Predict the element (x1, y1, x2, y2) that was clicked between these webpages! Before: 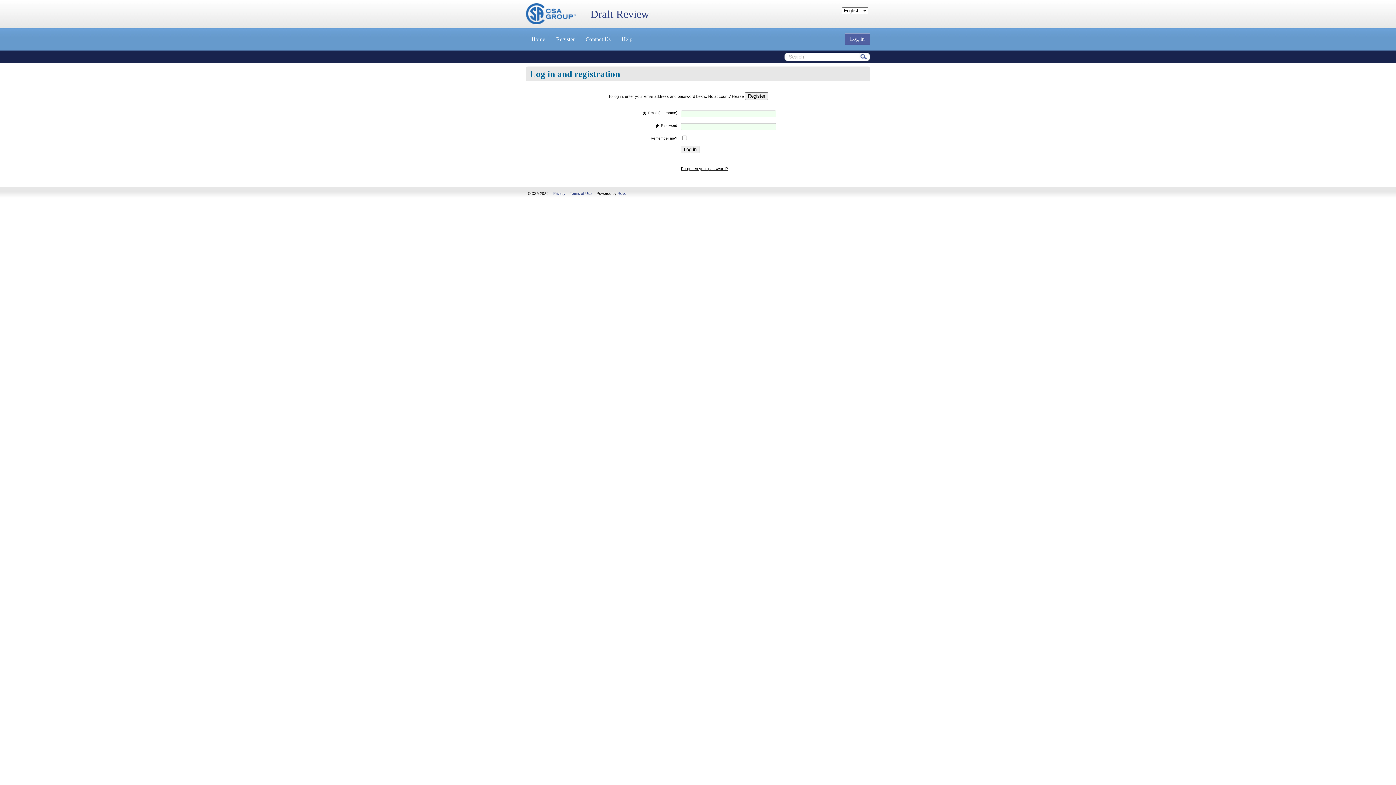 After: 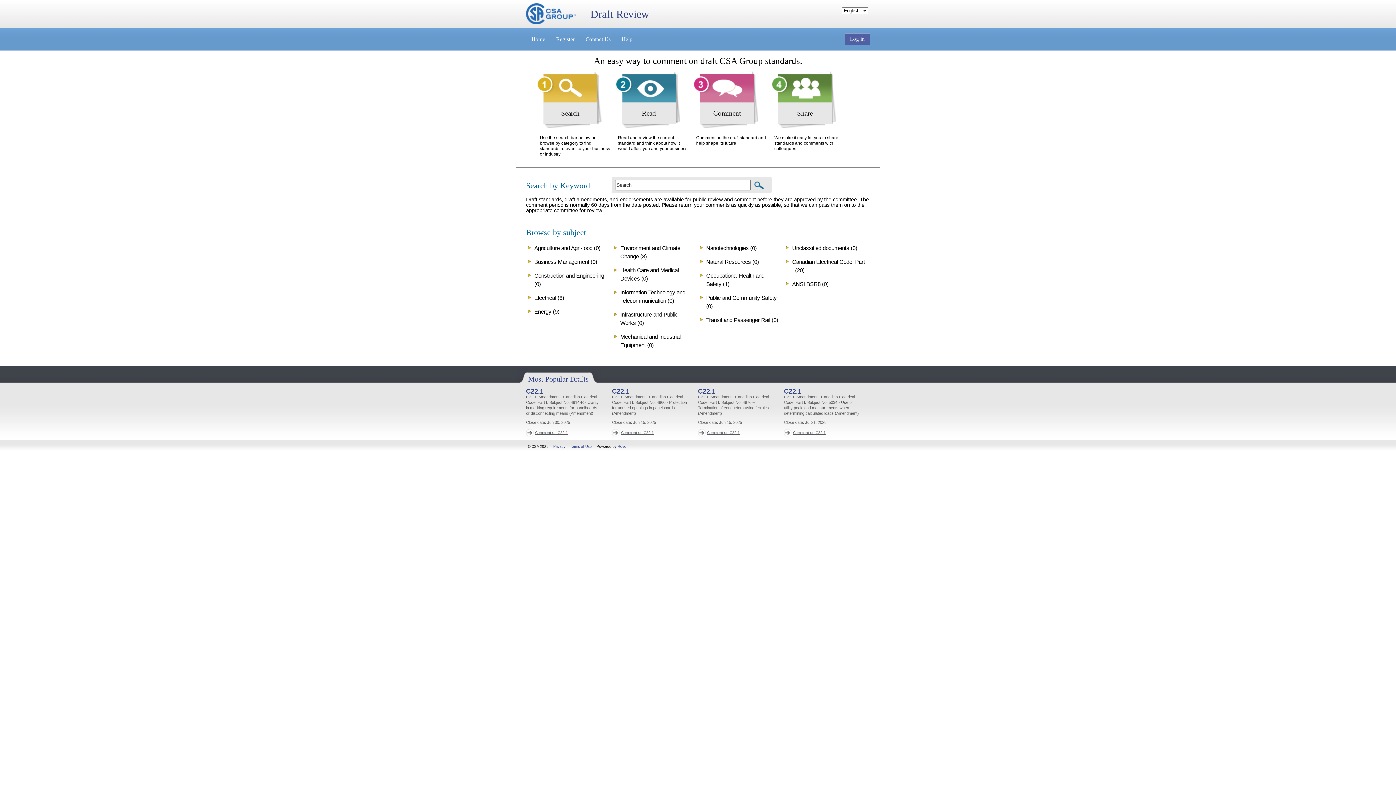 Action: label: Home bbox: (526, 28, 550, 50)